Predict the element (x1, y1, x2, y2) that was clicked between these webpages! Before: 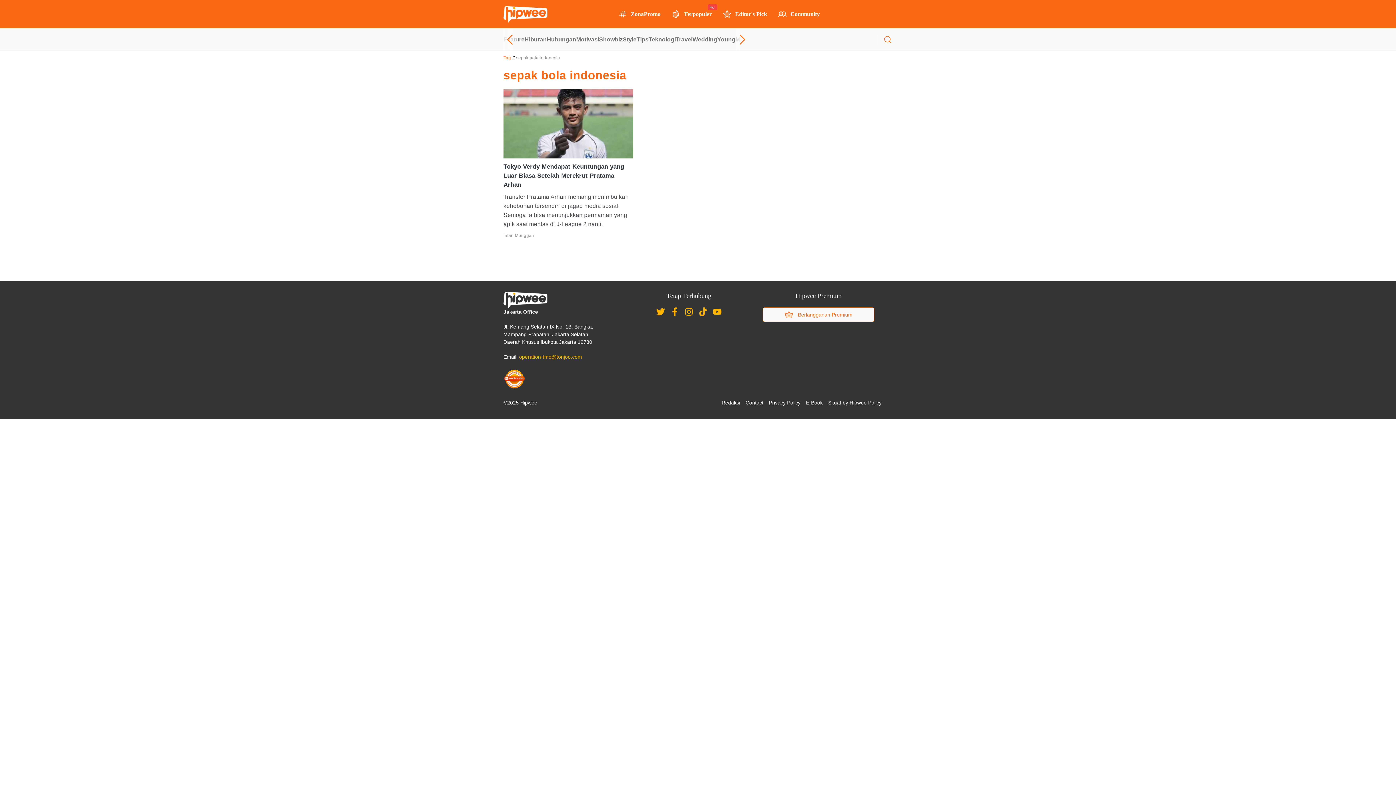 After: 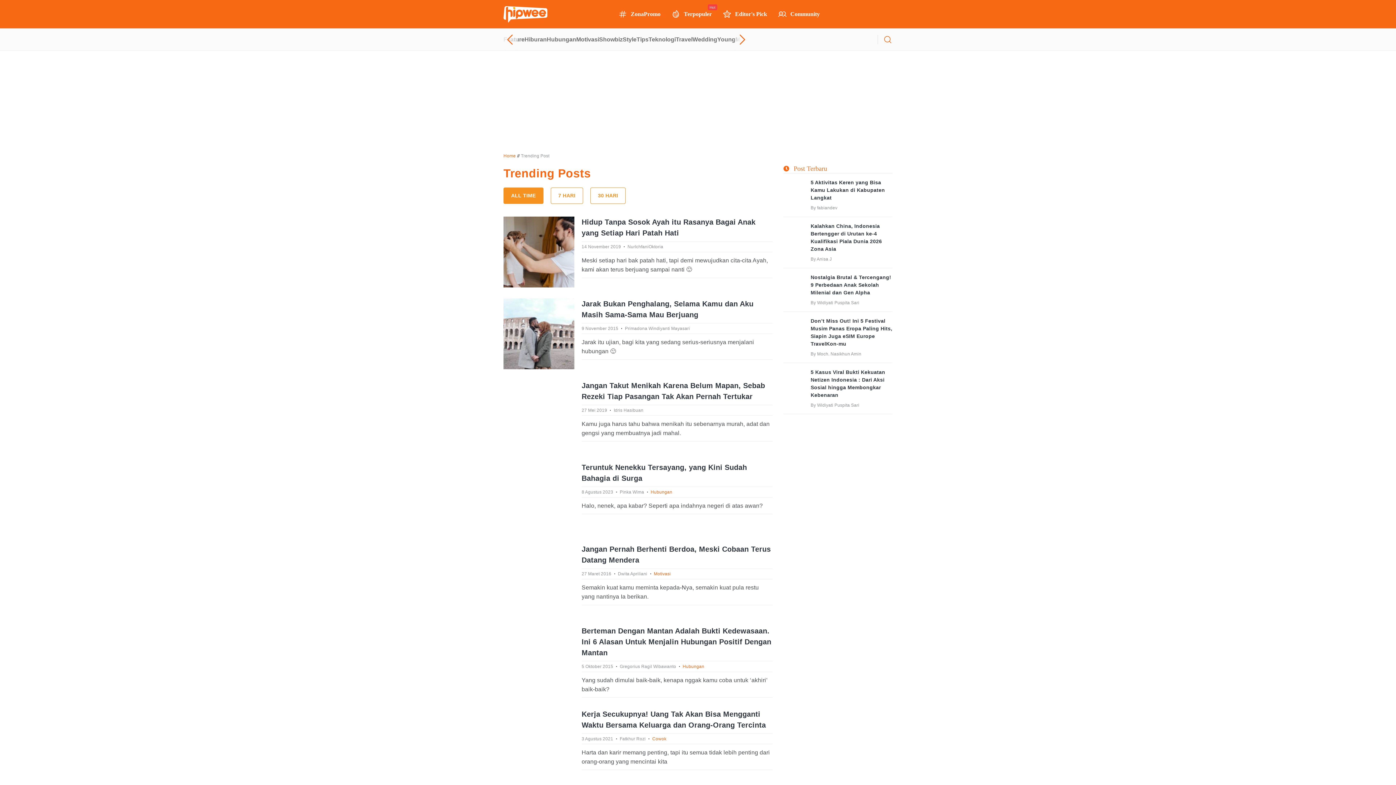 Action: label: Terpopuler
Hot bbox: (671, 9, 712, 18)